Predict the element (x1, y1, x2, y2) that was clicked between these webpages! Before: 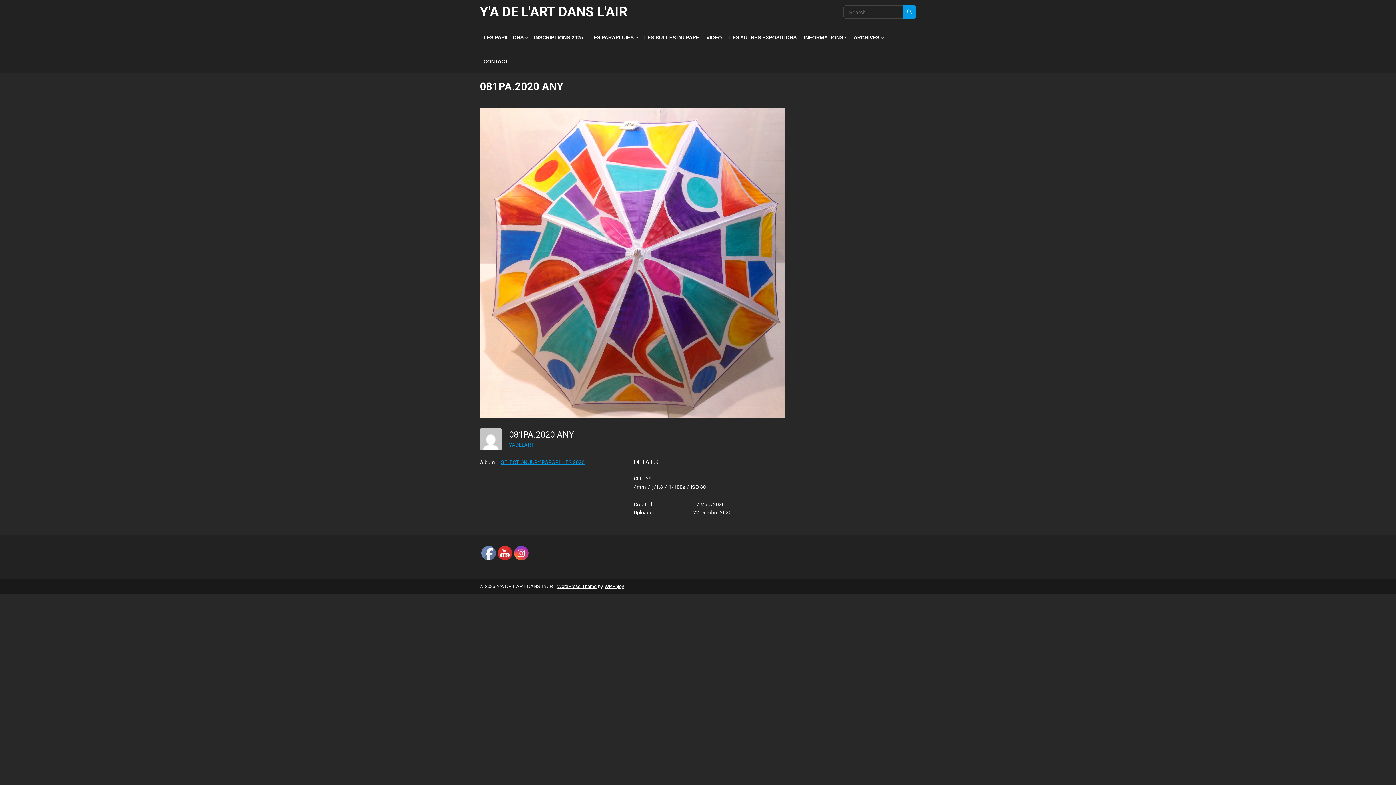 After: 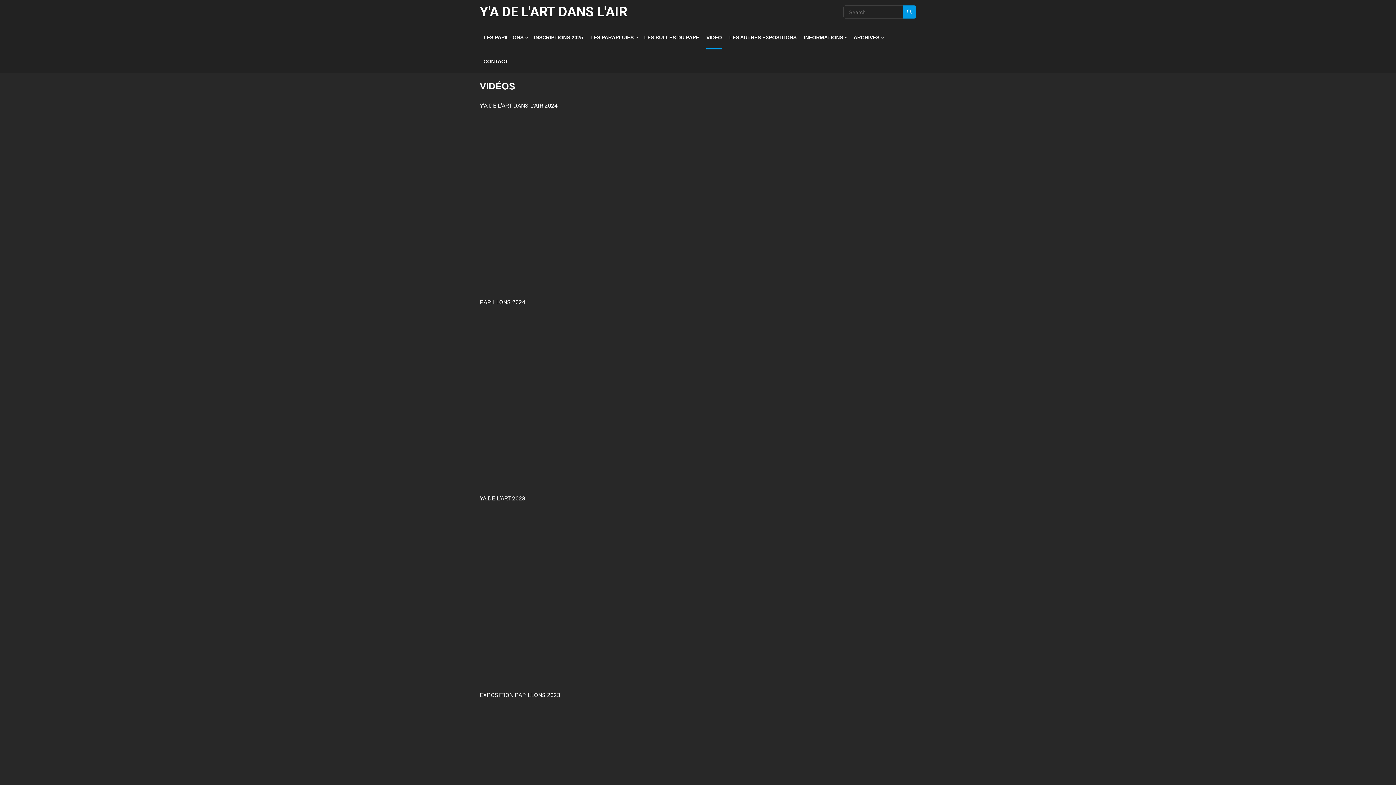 Action: label: VIDÉO bbox: (706, 25, 722, 49)